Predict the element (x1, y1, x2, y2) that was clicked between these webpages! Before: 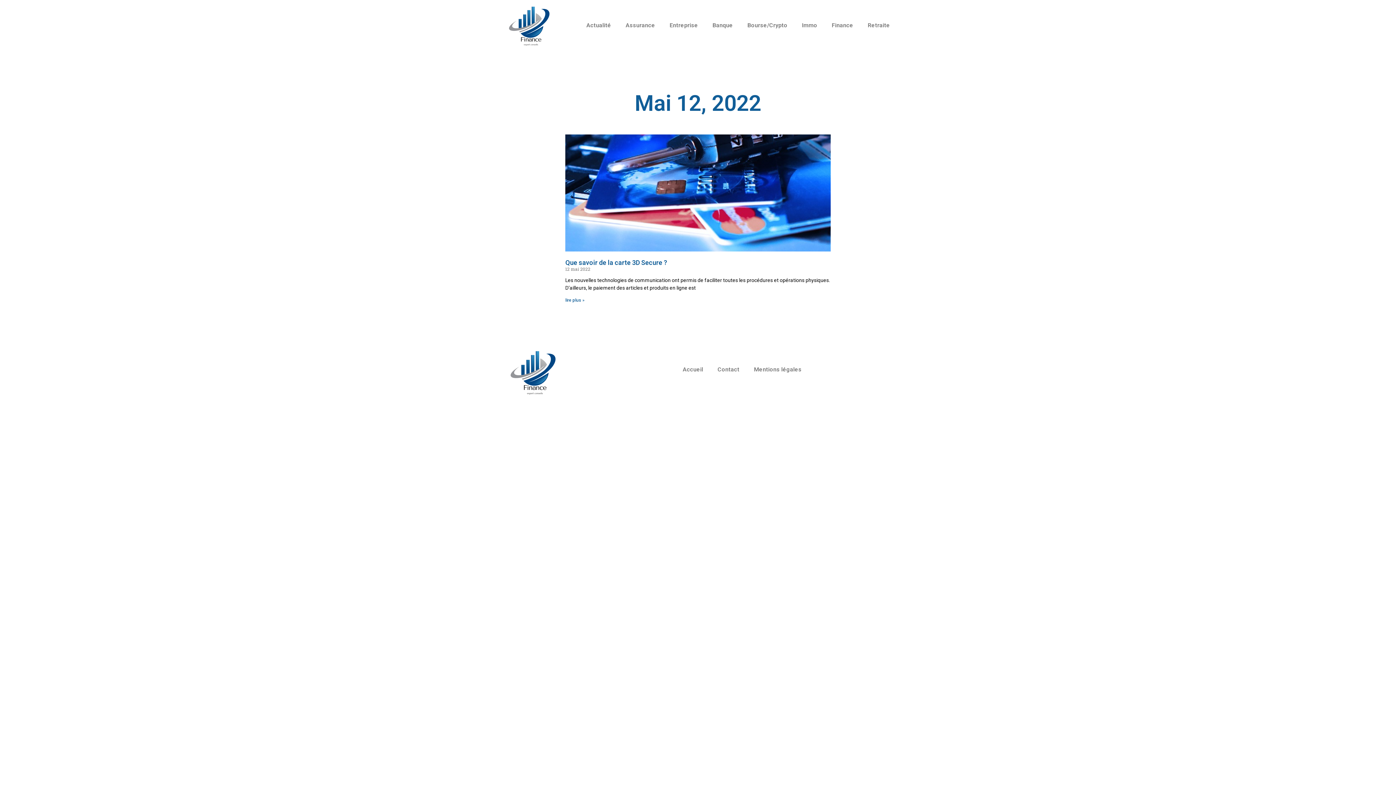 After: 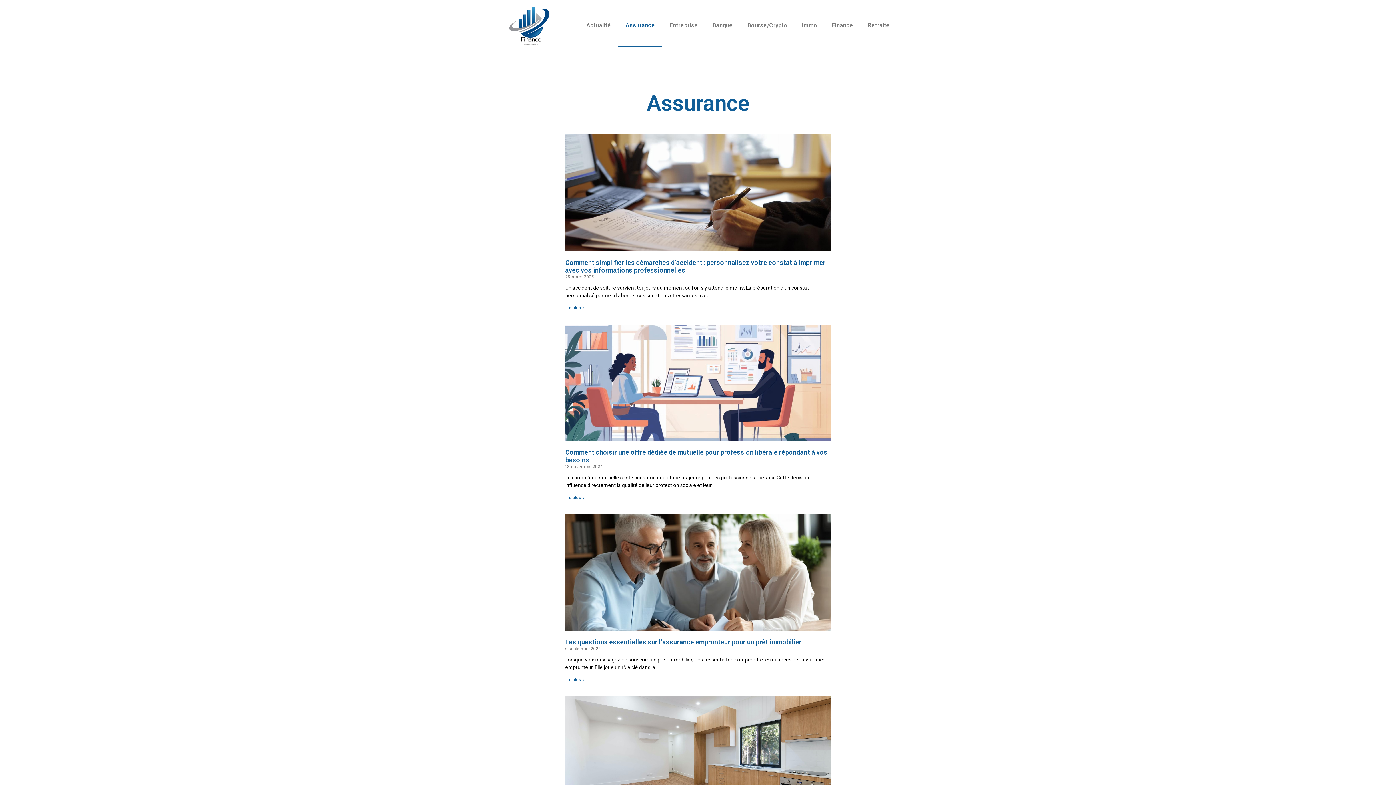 Action: bbox: (618, 3, 662, 47) label: Assurance